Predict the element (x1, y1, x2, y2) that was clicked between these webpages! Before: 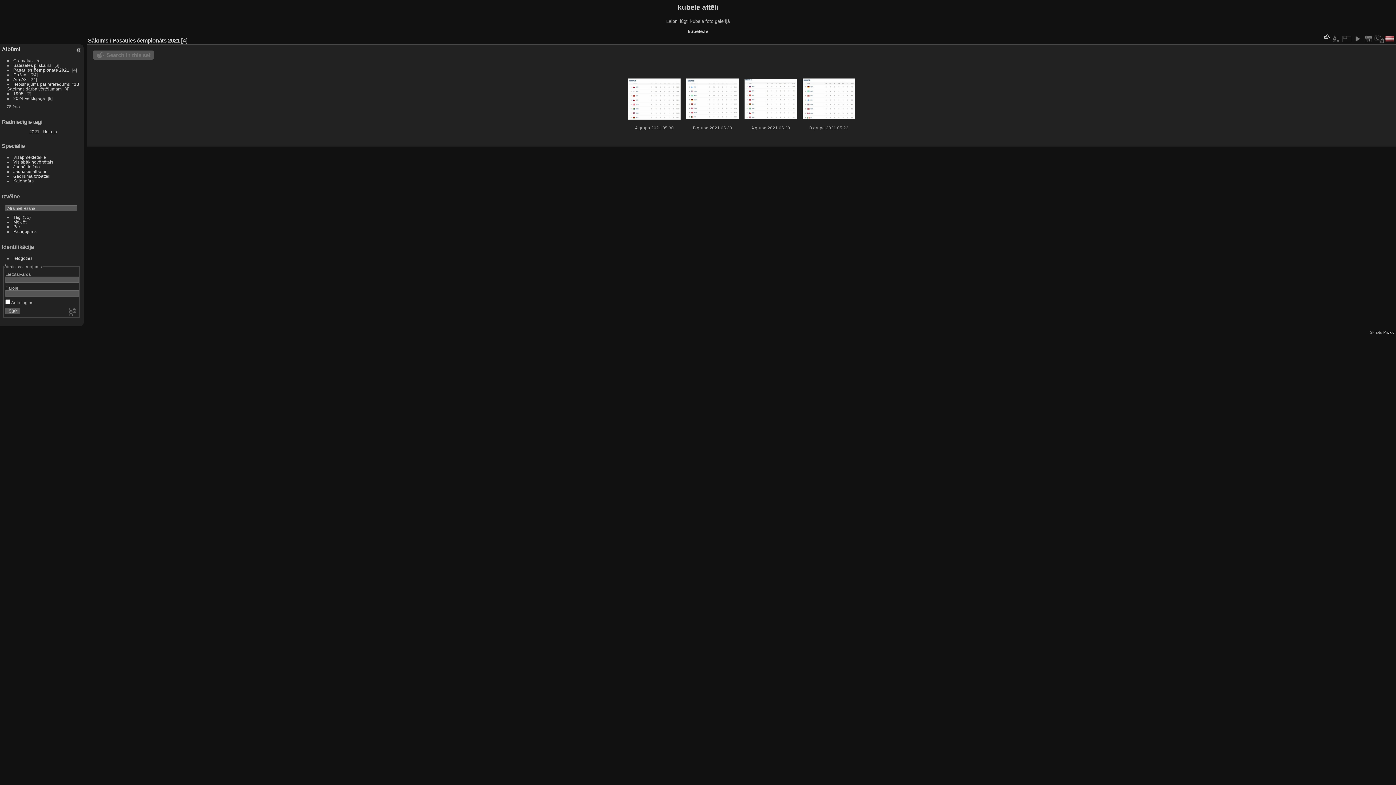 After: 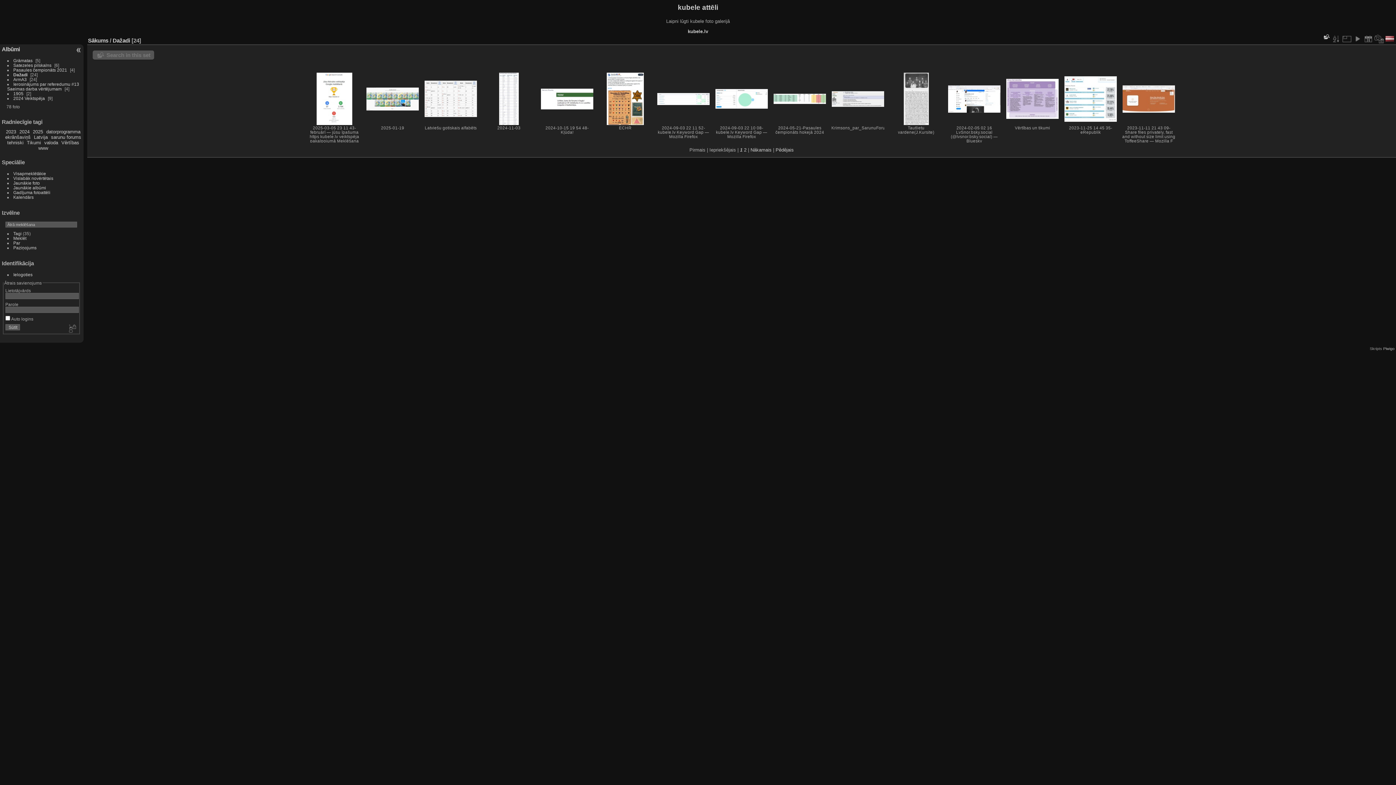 Action: label: Dažadi bbox: (13, 72, 27, 76)